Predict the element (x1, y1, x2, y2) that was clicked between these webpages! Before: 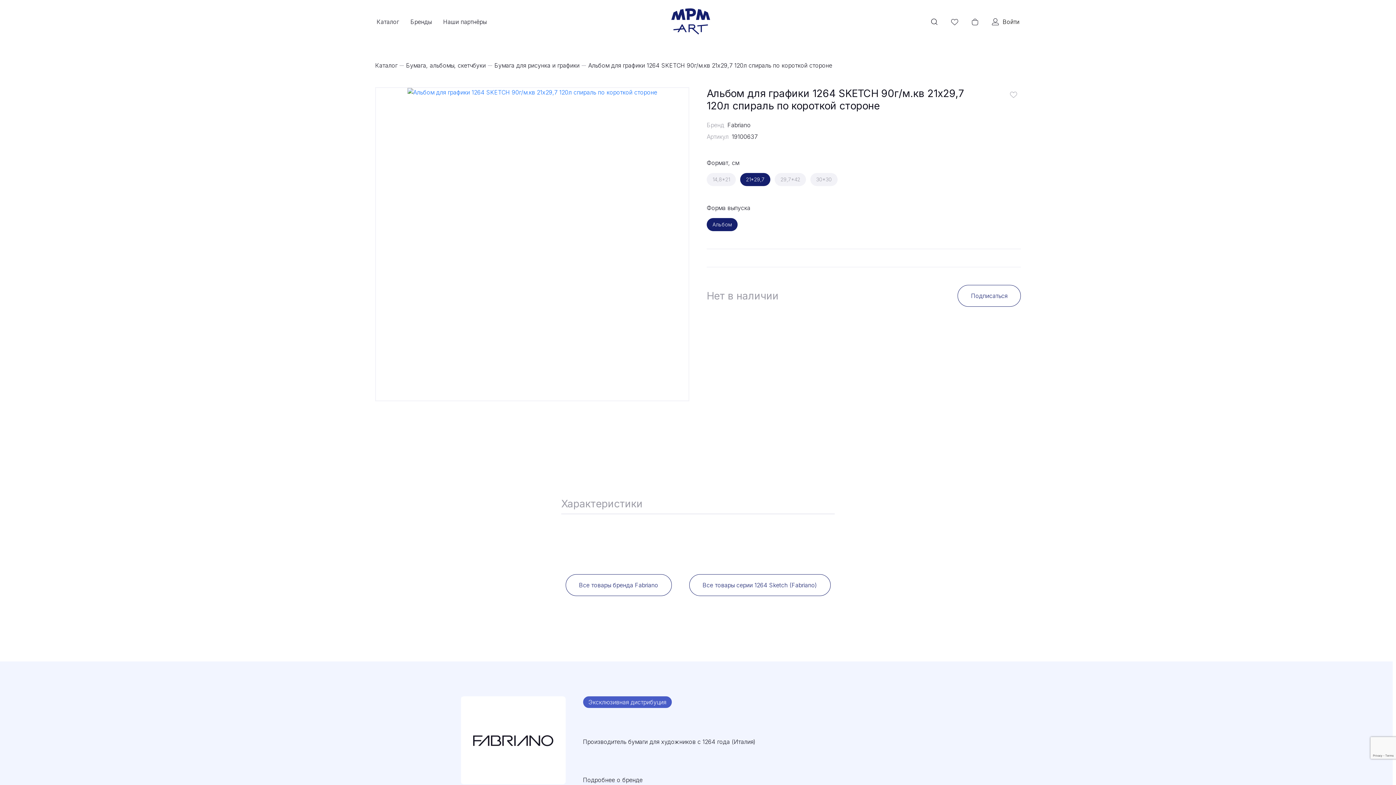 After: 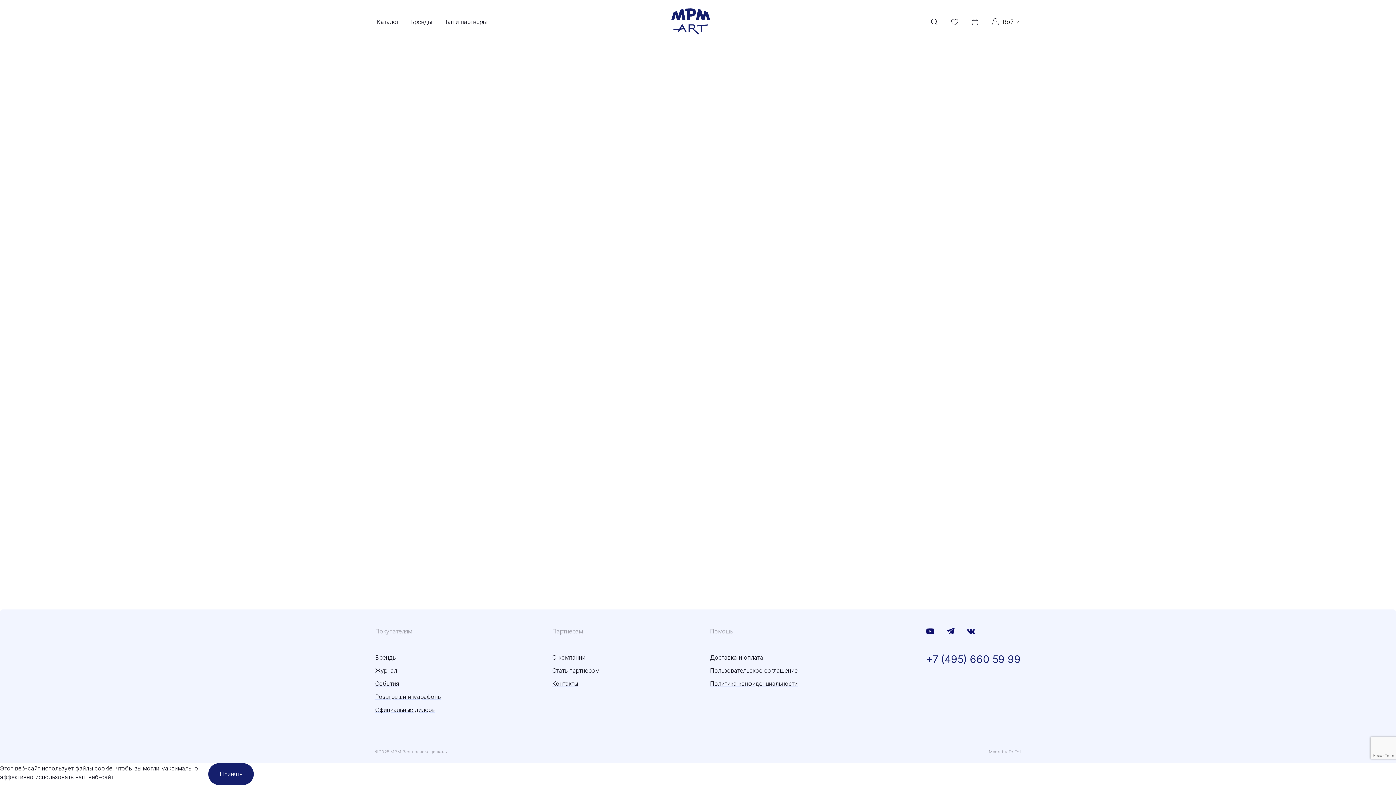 Action: label: 29,7*42 bbox: (774, 173, 806, 186)